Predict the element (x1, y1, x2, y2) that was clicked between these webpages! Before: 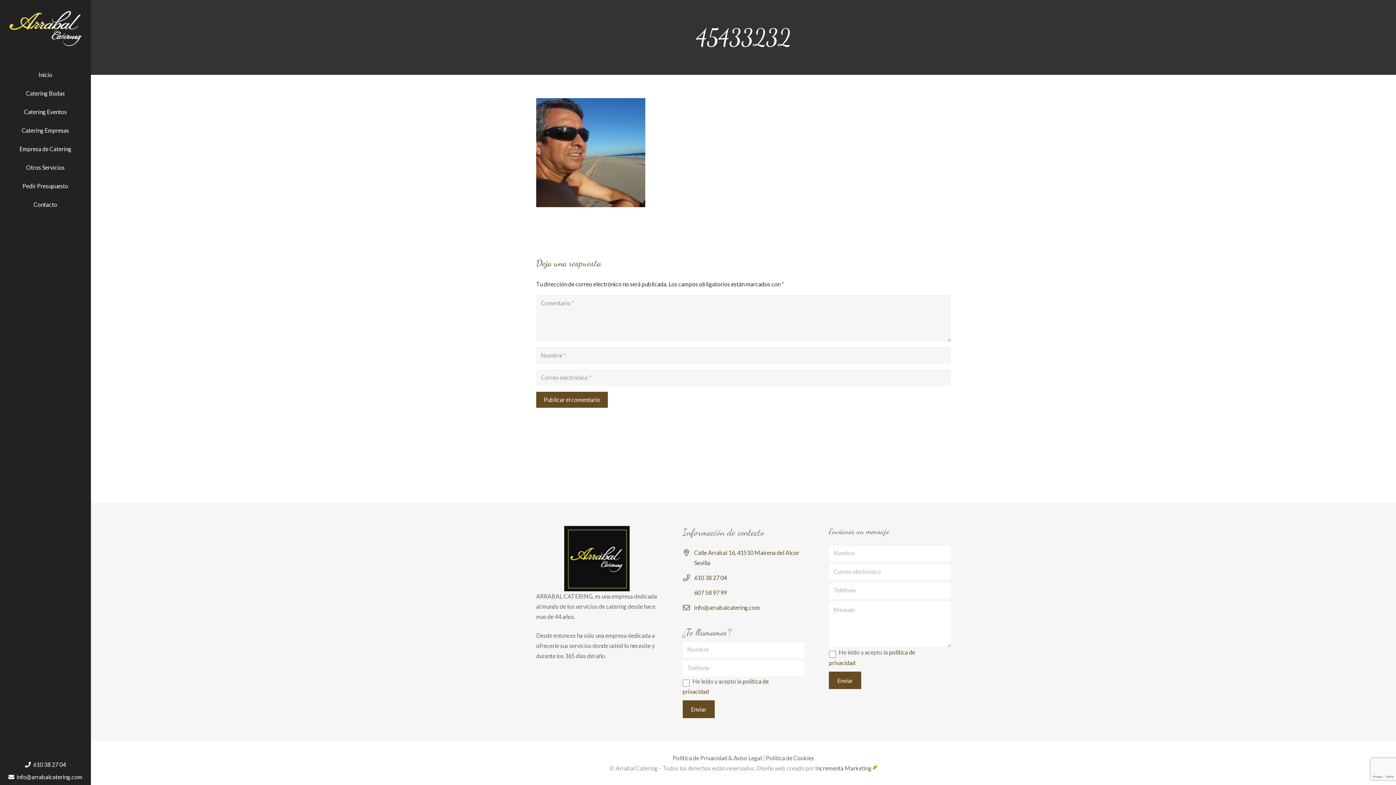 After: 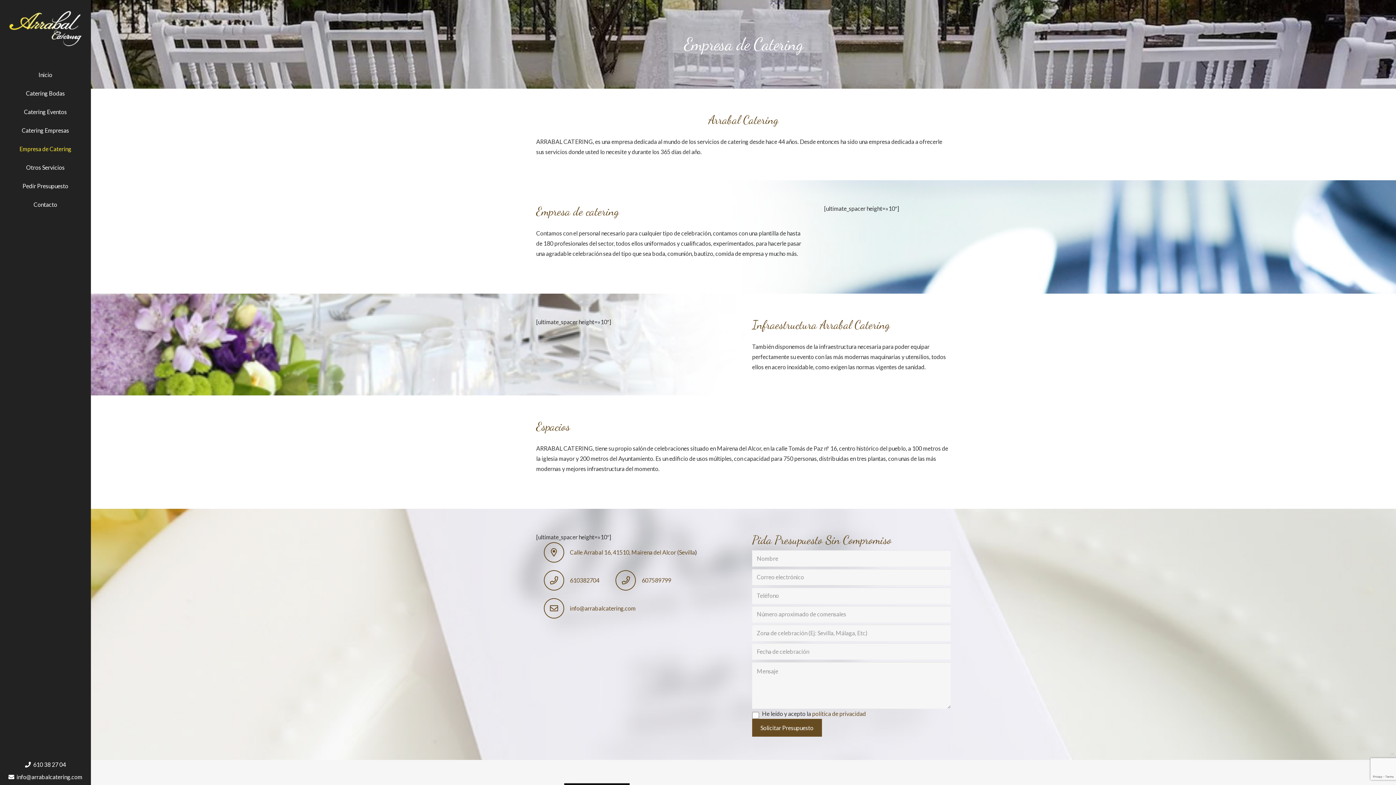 Action: bbox: (0, 139, 90, 158) label: Empresa de Catering